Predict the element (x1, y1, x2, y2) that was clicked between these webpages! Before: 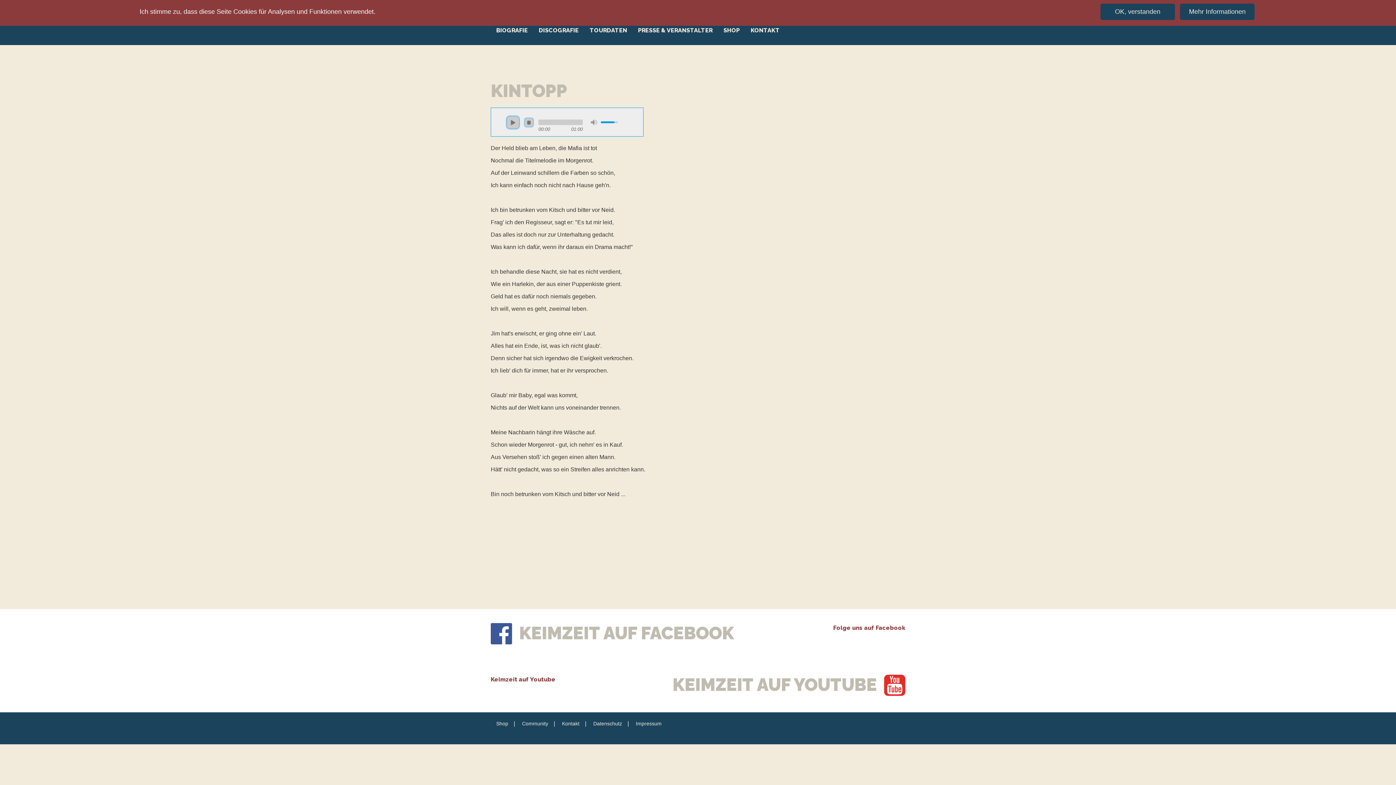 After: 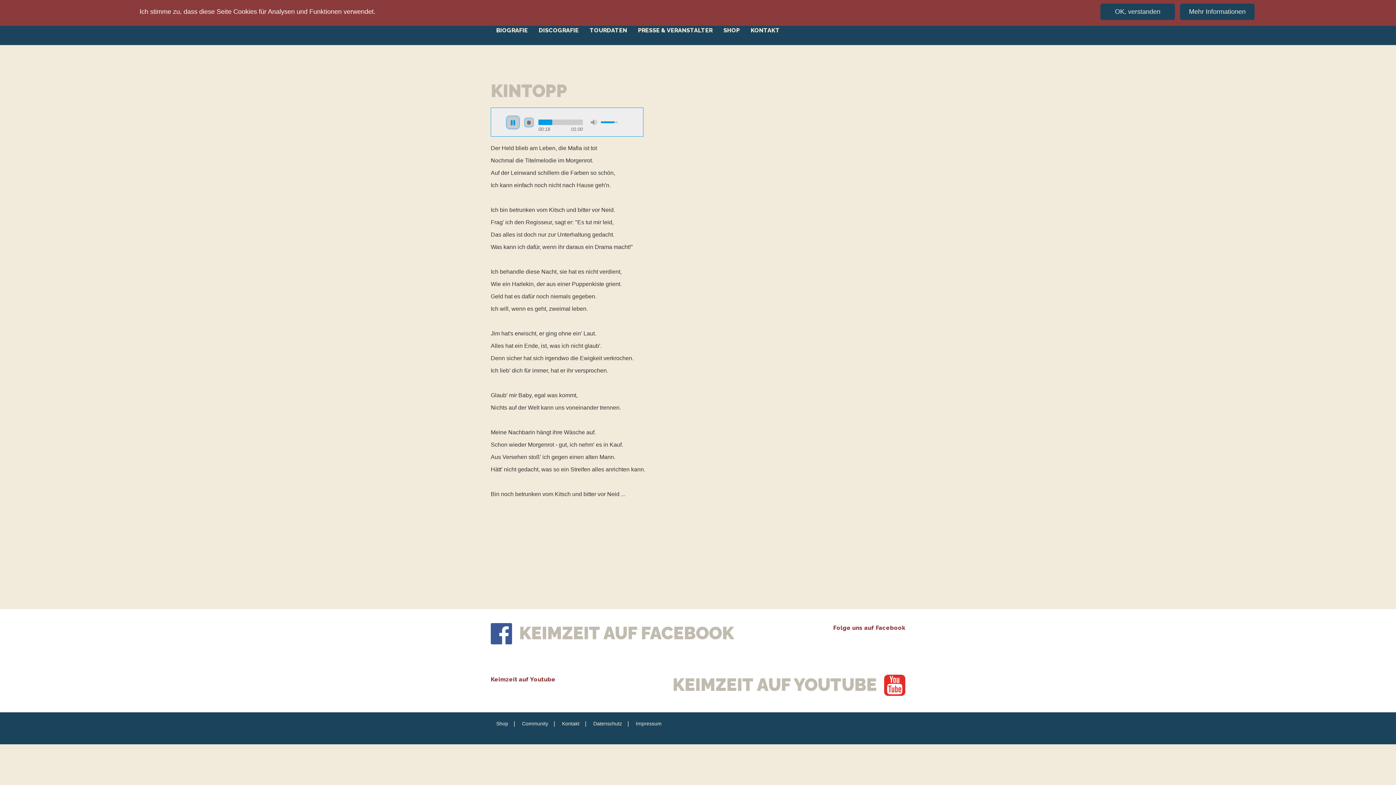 Action: bbox: (505, 115, 520, 129) label: PLAY